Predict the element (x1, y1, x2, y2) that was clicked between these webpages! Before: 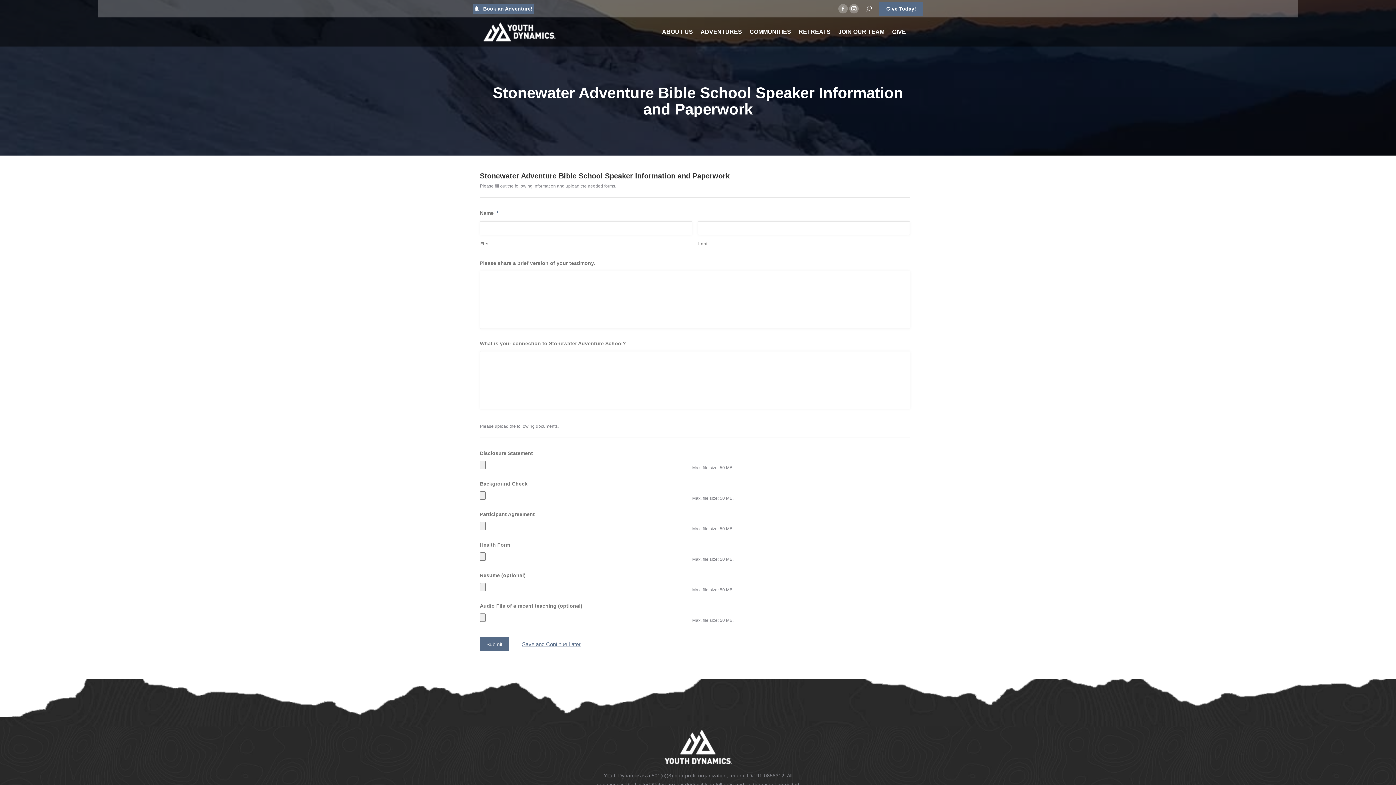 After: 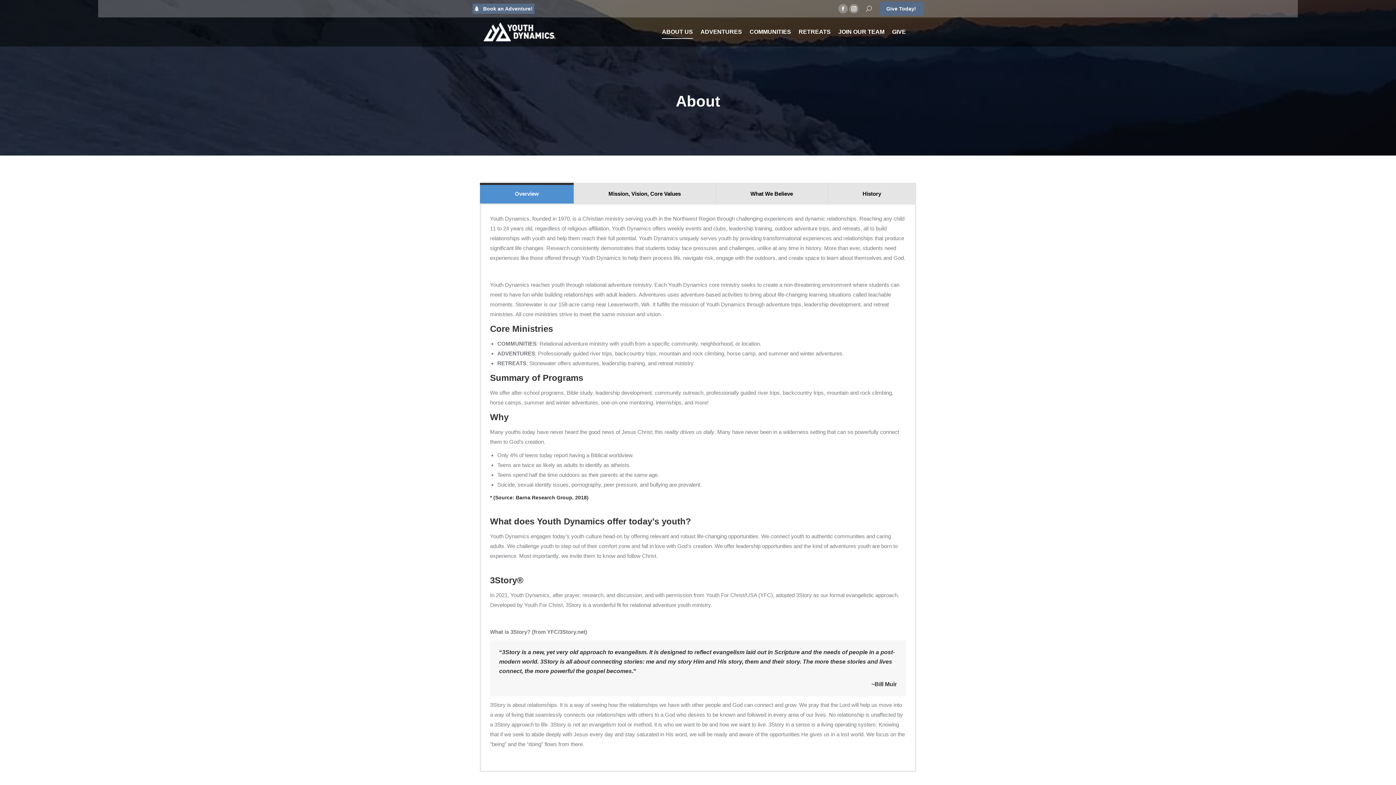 Action: label: ABOUT US bbox: (658, 17, 696, 46)